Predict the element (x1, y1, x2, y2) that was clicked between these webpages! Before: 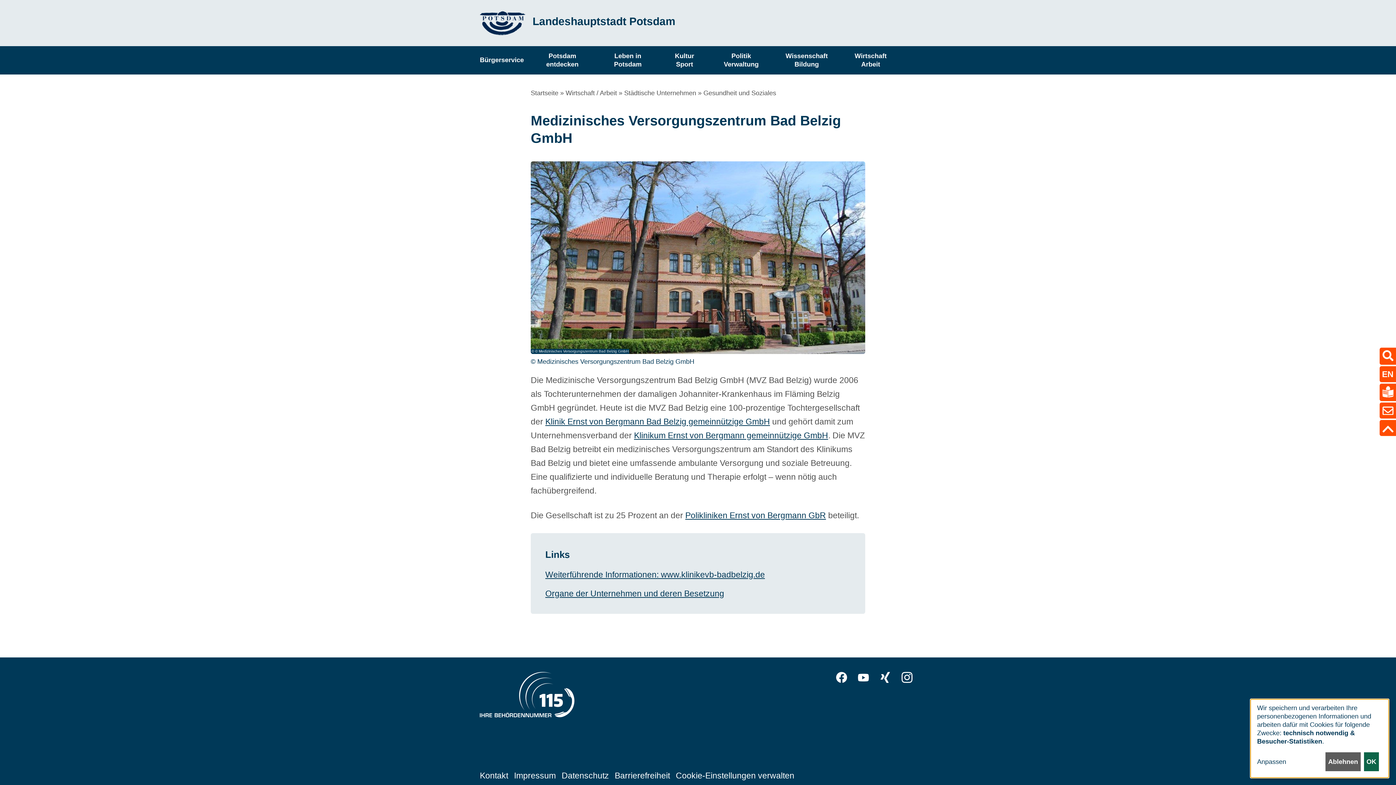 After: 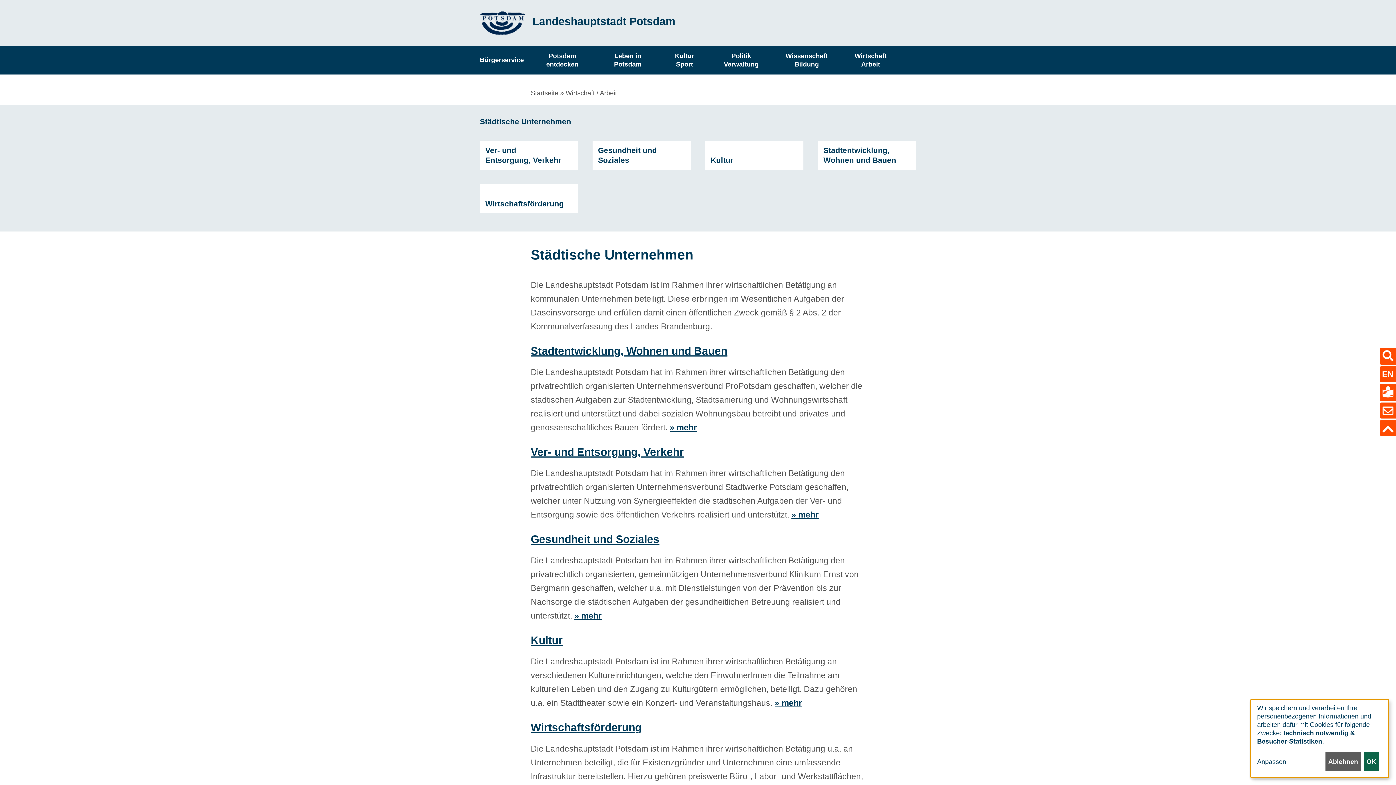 Action: bbox: (624, 89, 696, 96) label: Städtische Unternehmen